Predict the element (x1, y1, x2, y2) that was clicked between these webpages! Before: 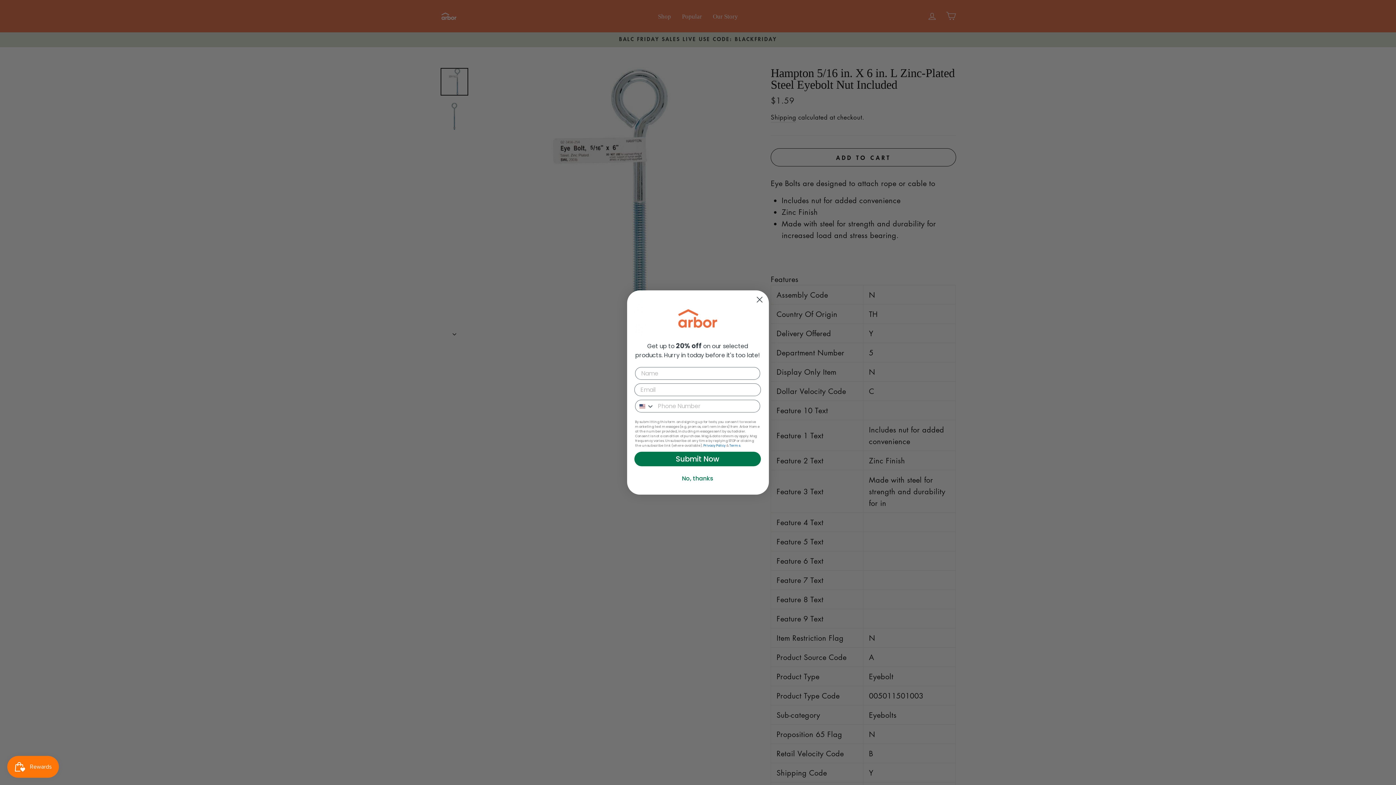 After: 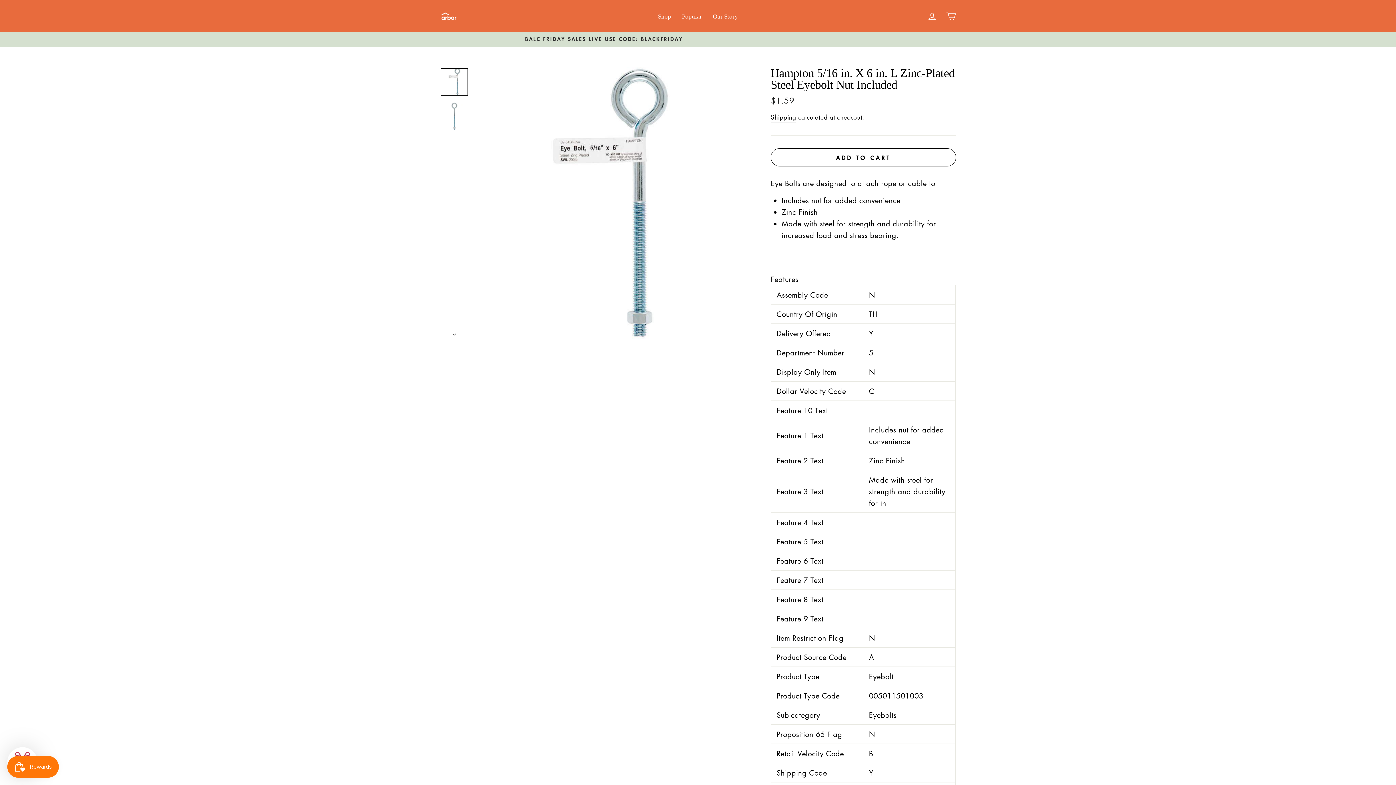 Action: label: Close dialog bbox: (753, 293, 766, 306)